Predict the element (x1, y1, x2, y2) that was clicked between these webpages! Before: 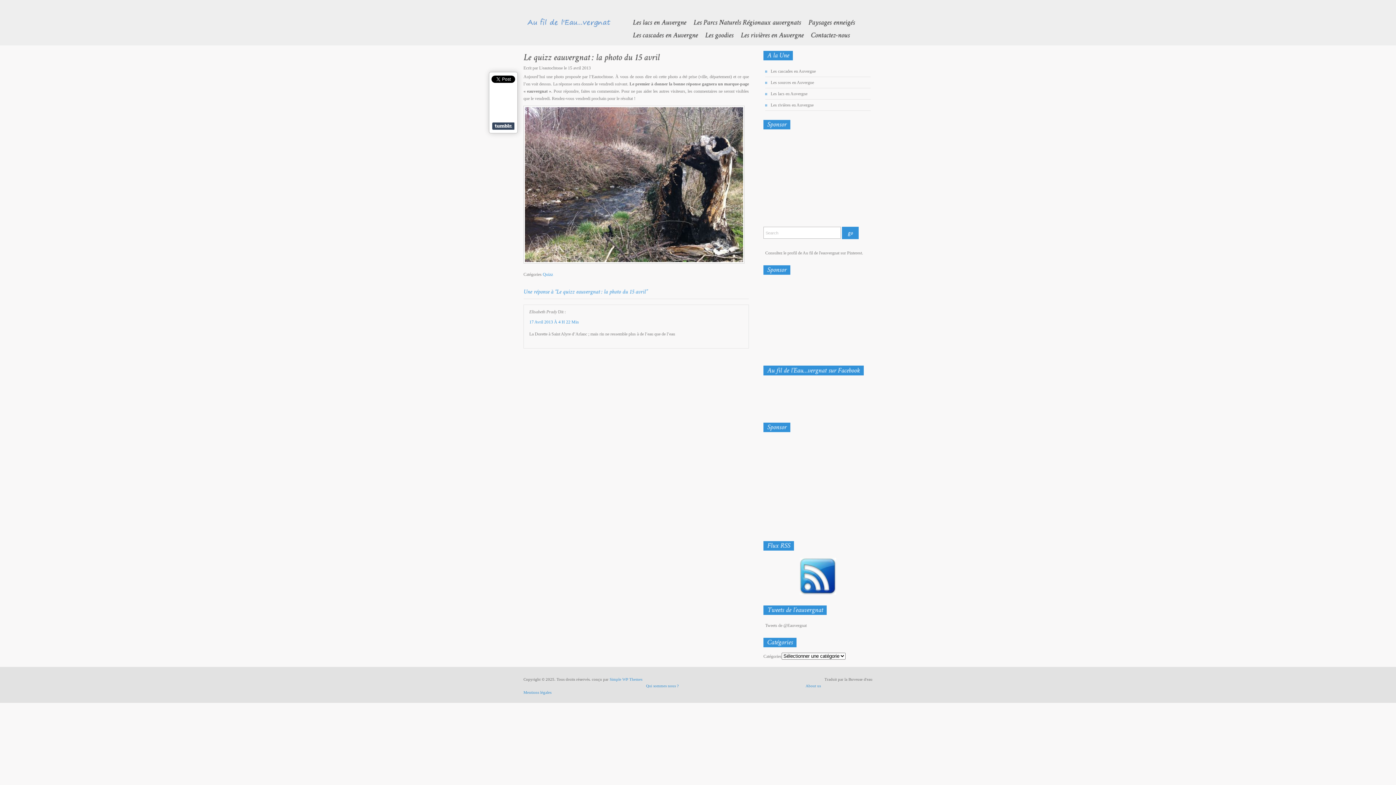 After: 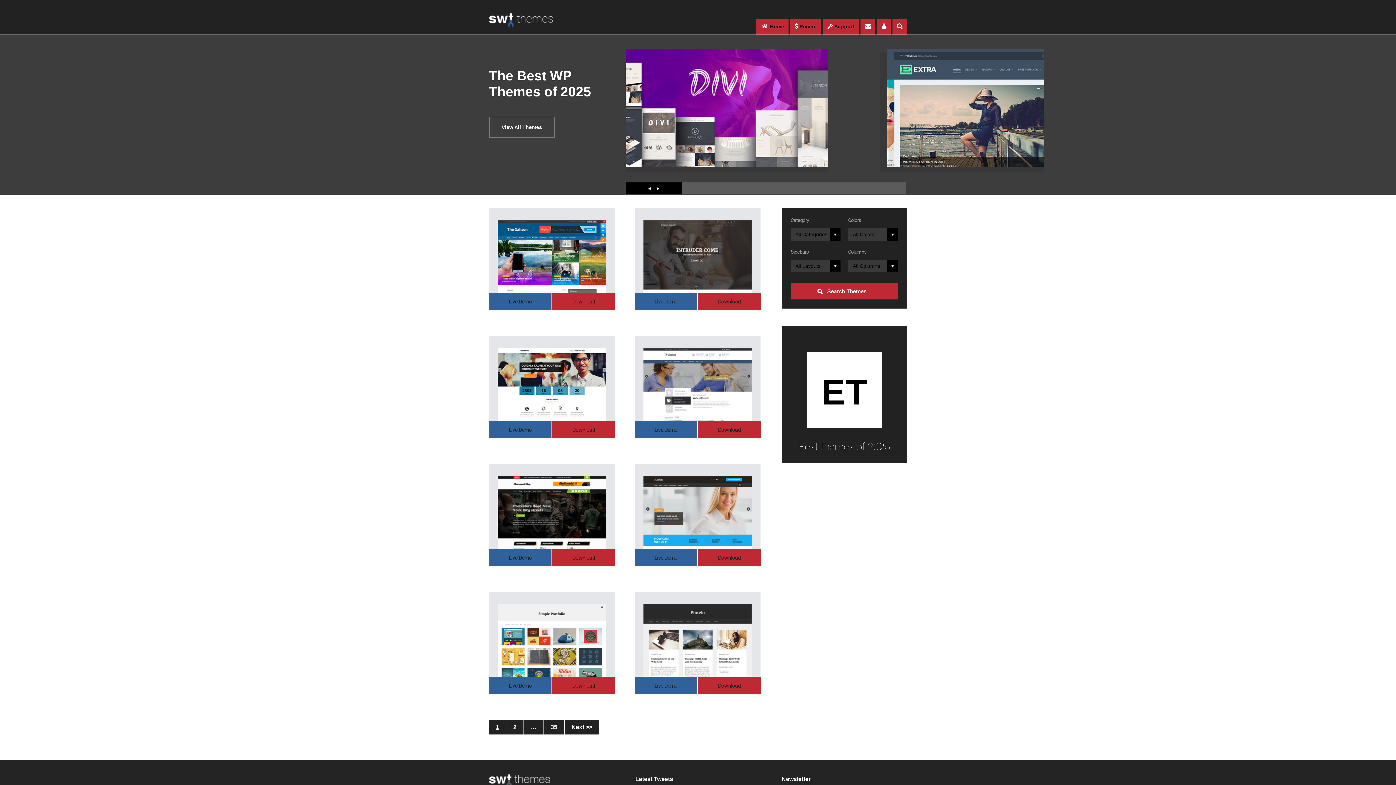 Action: label: Simple WP Themes bbox: (609, 677, 642, 681)